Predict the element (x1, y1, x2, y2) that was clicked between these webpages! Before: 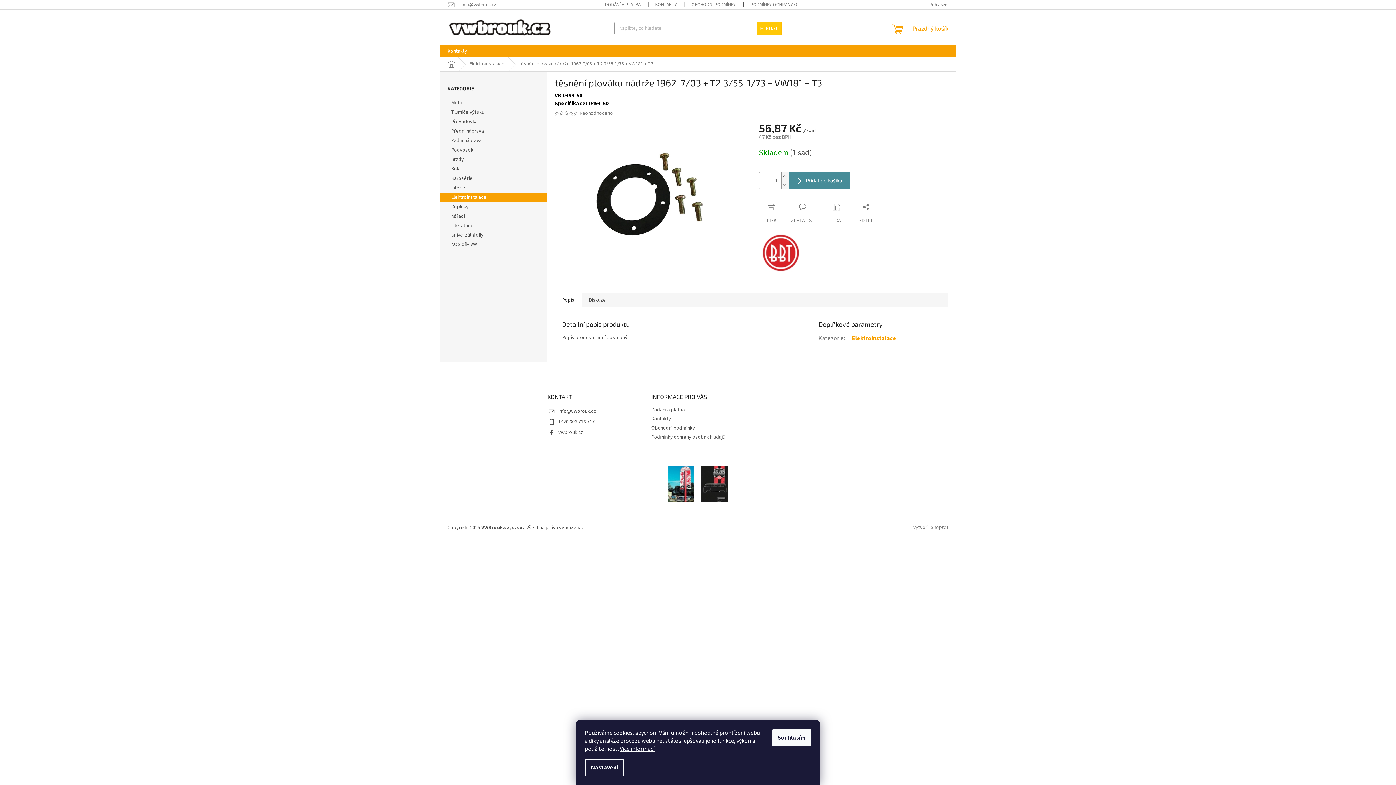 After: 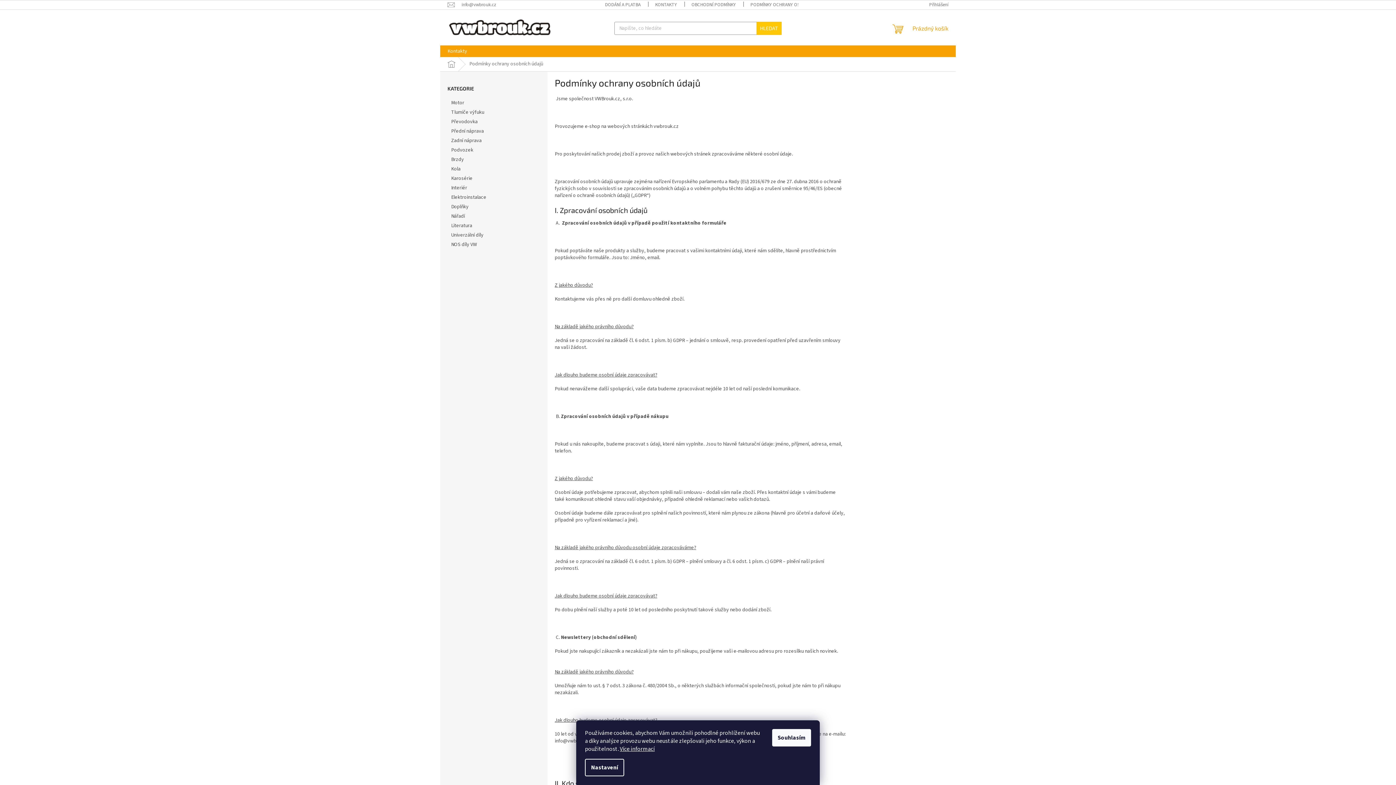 Action: bbox: (651, 433, 725, 440) label: Podmínky ochrany osobních údajů